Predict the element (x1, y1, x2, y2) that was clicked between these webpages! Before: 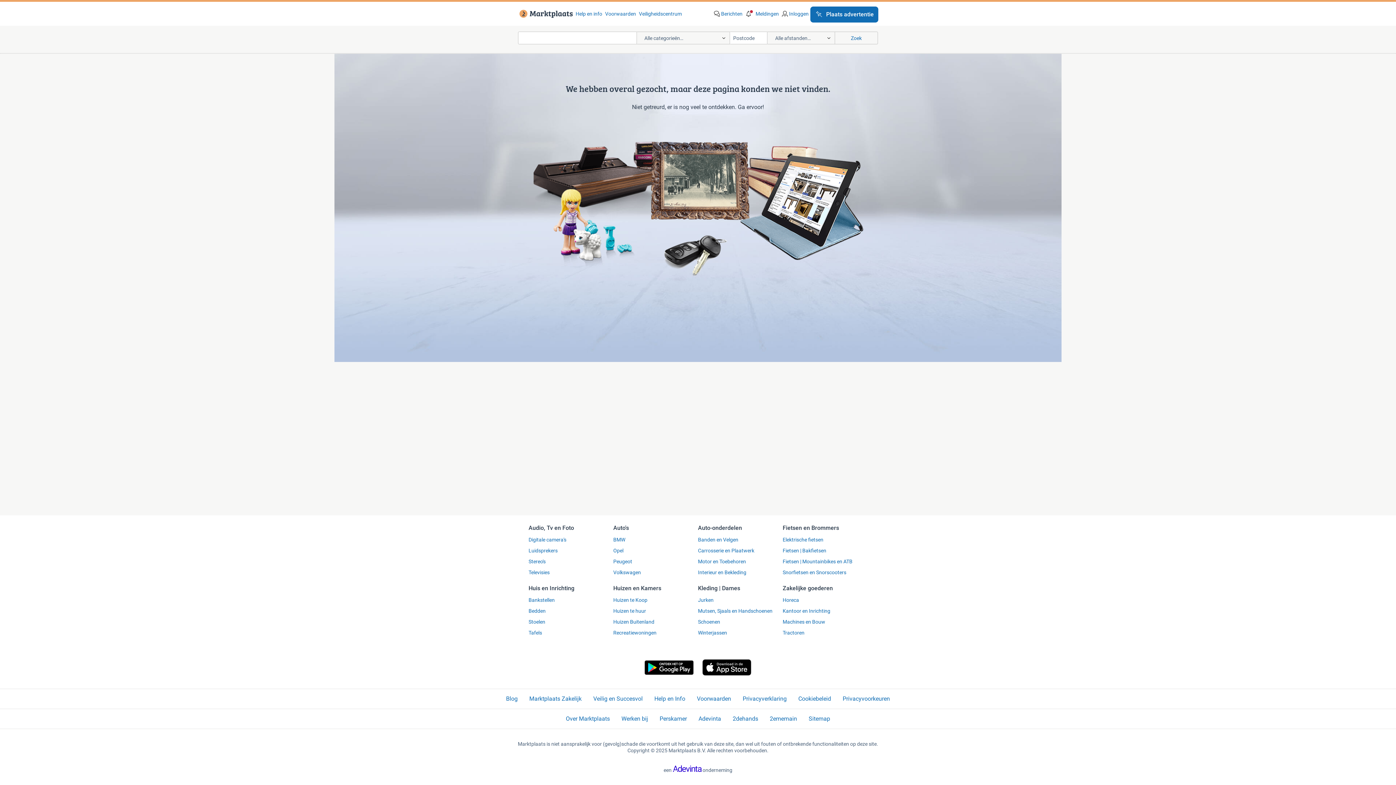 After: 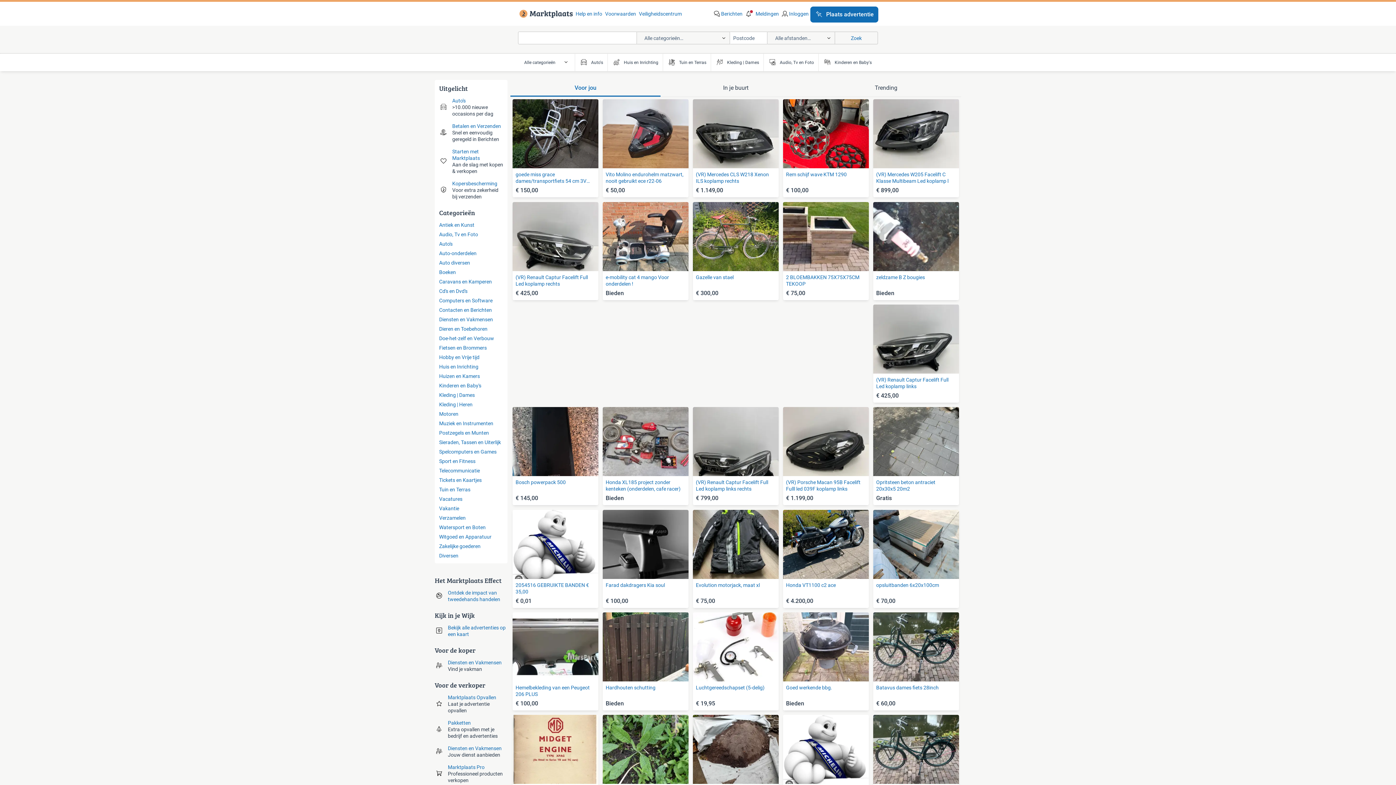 Action: label: Homepage bbox: (518, 5, 571, 21)